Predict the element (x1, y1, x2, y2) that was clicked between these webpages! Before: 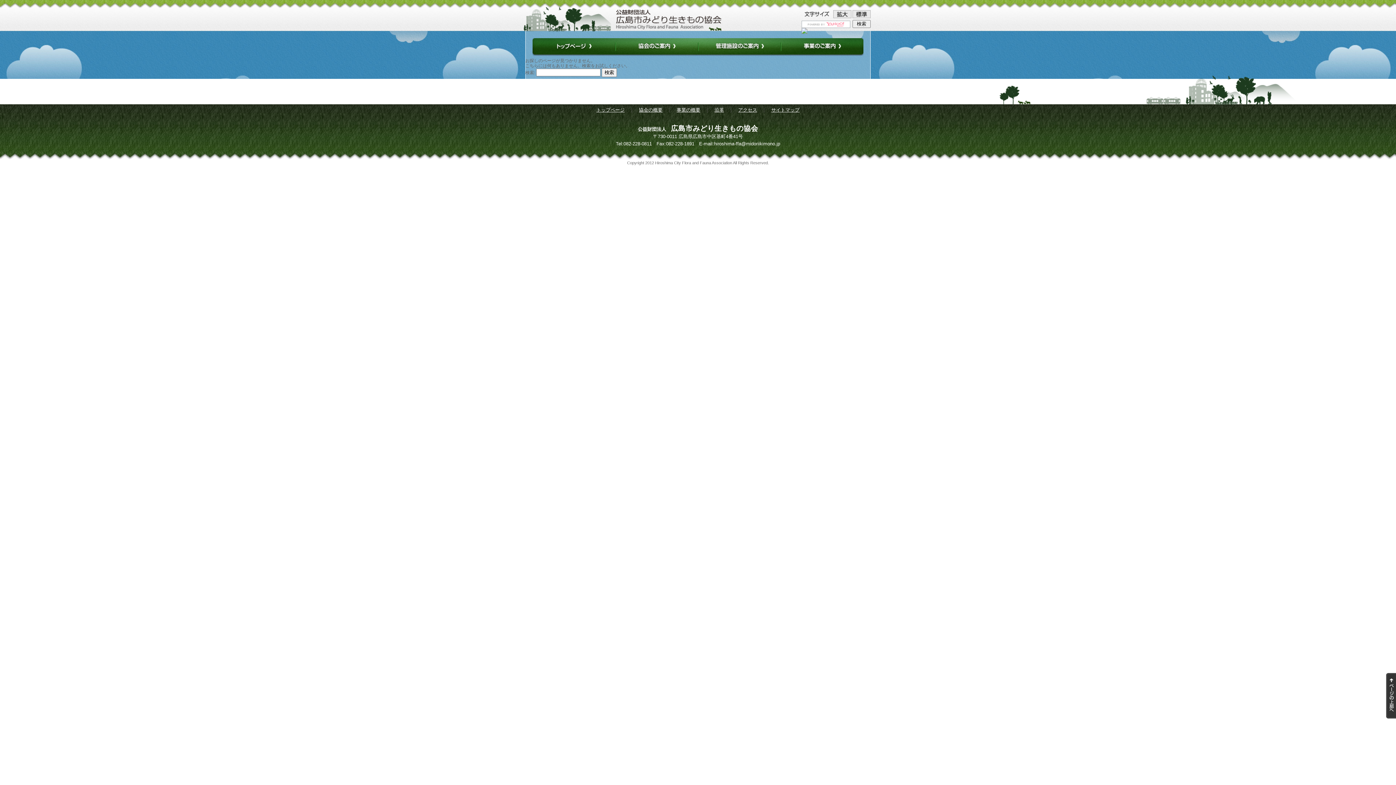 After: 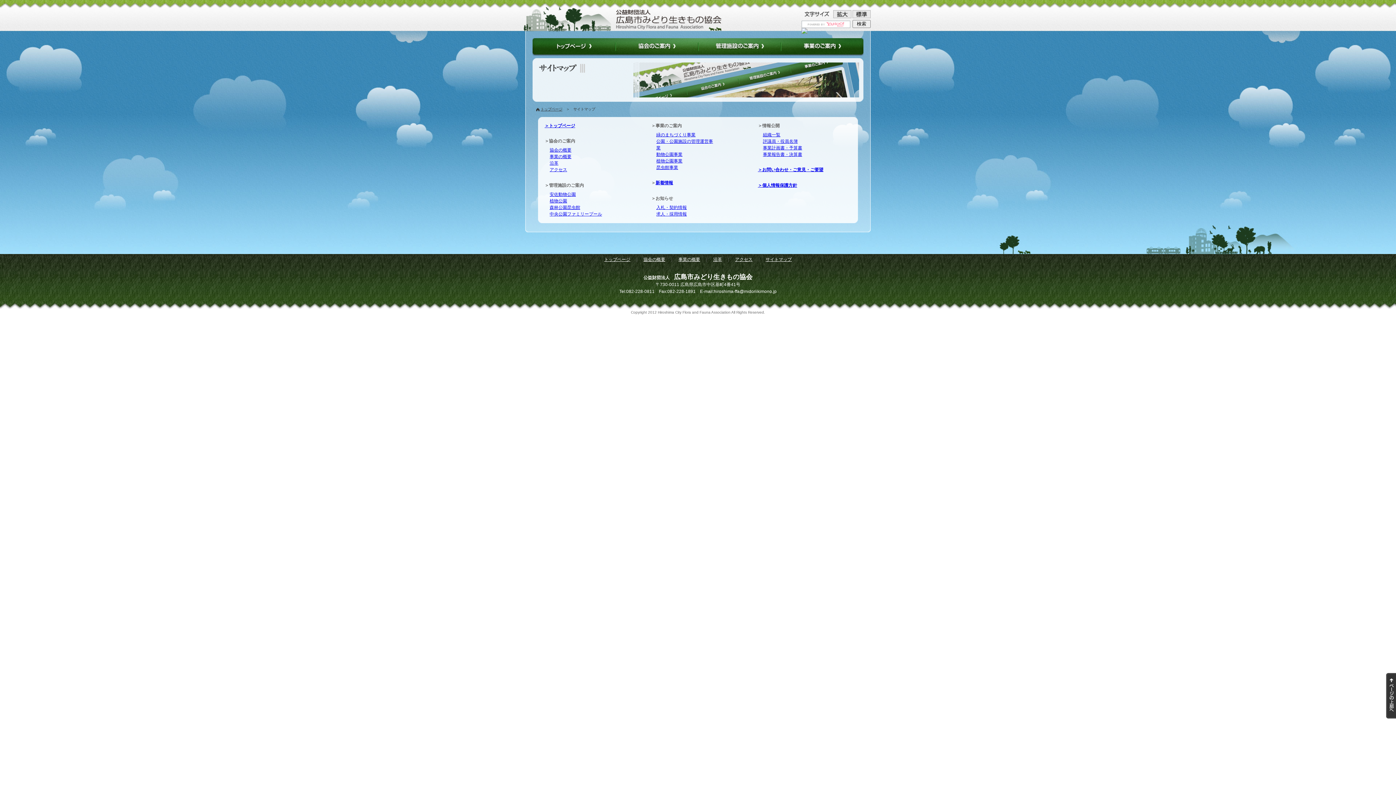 Action: label: サイトマップ bbox: (771, 107, 799, 112)